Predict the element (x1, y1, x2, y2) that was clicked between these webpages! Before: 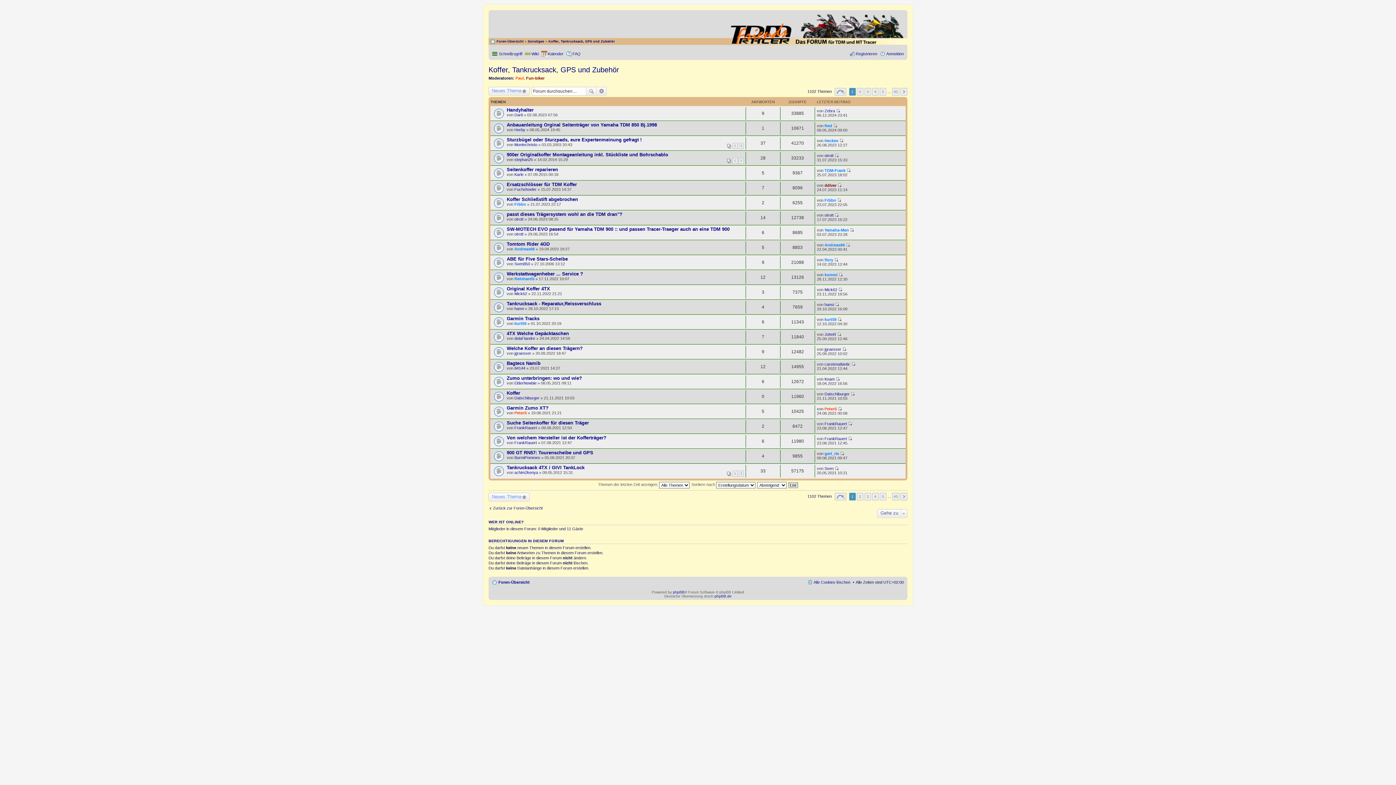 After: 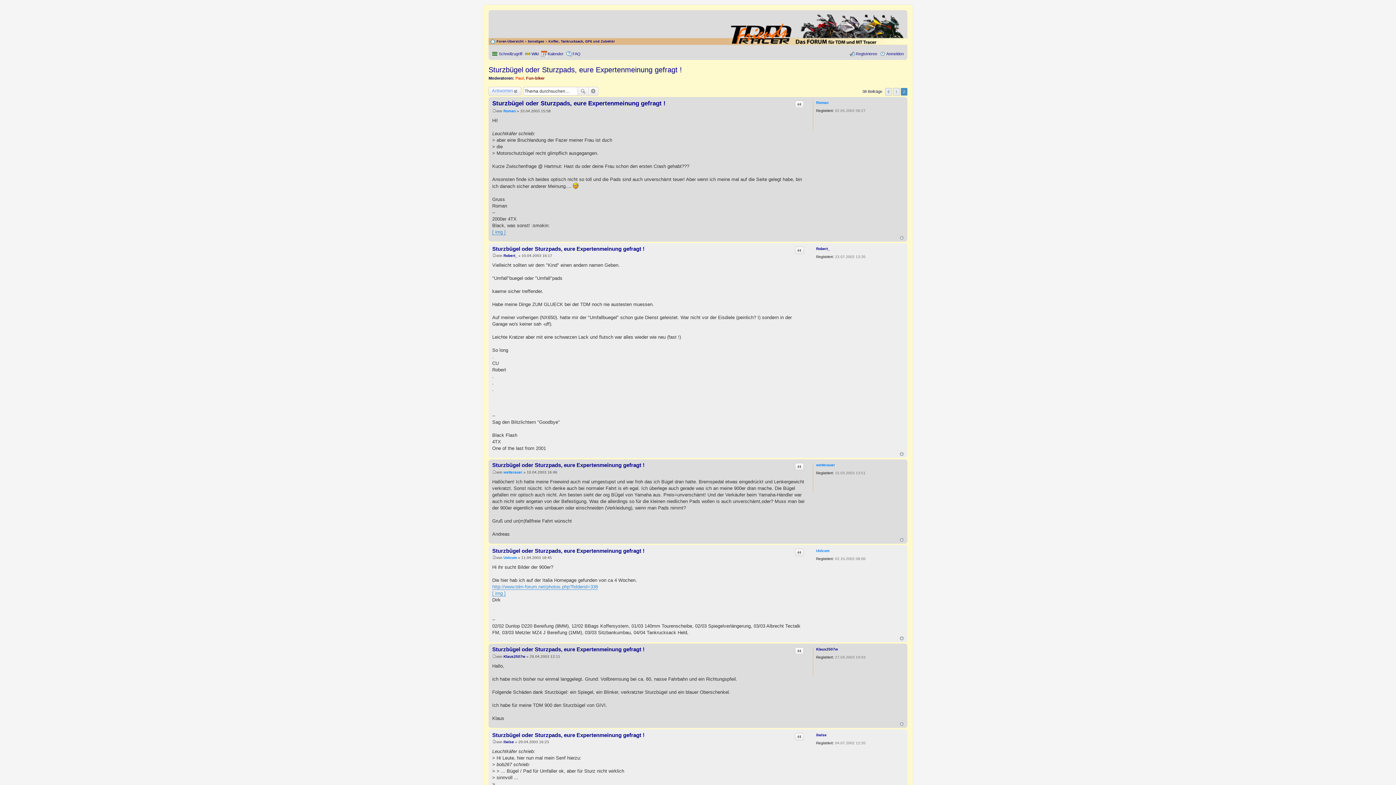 Action: bbox: (738, 142, 744, 148) label: 2